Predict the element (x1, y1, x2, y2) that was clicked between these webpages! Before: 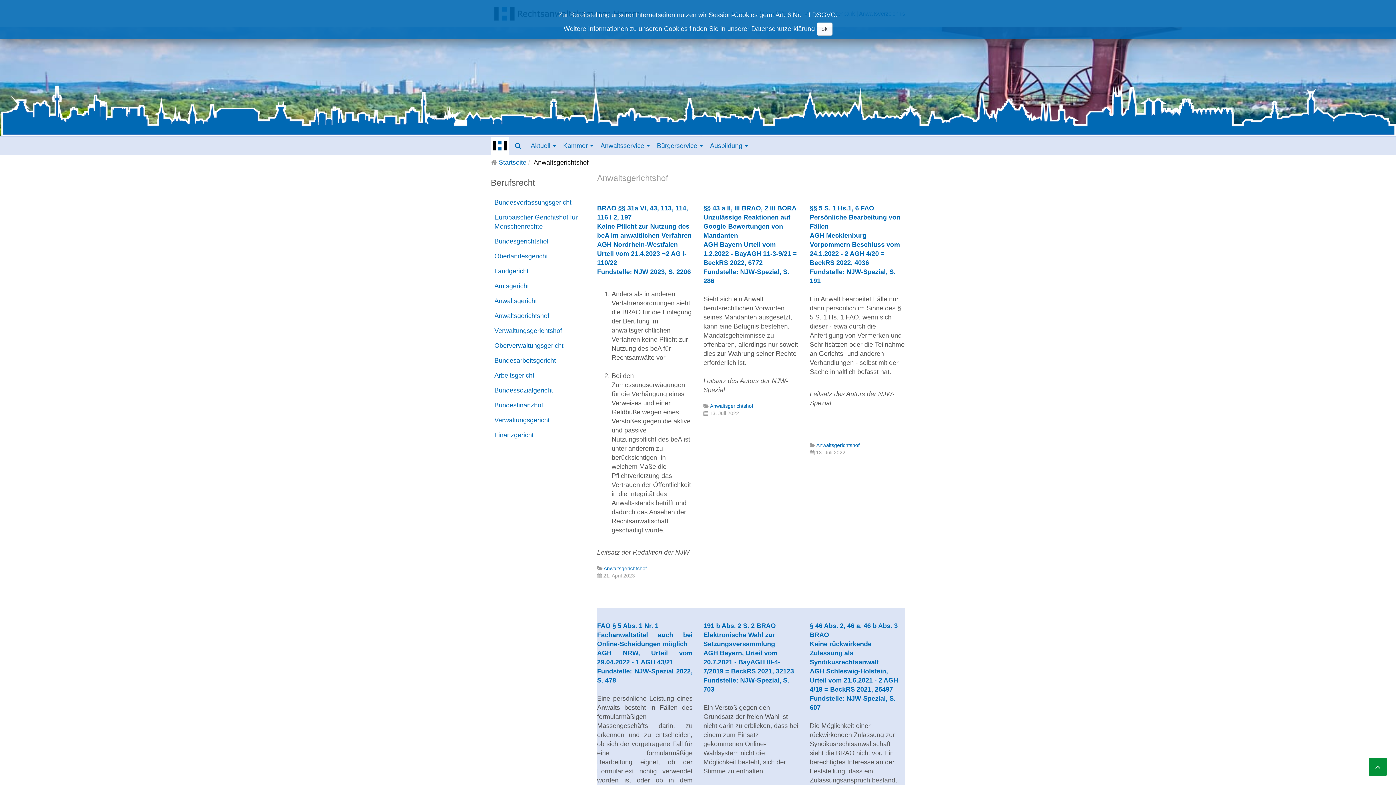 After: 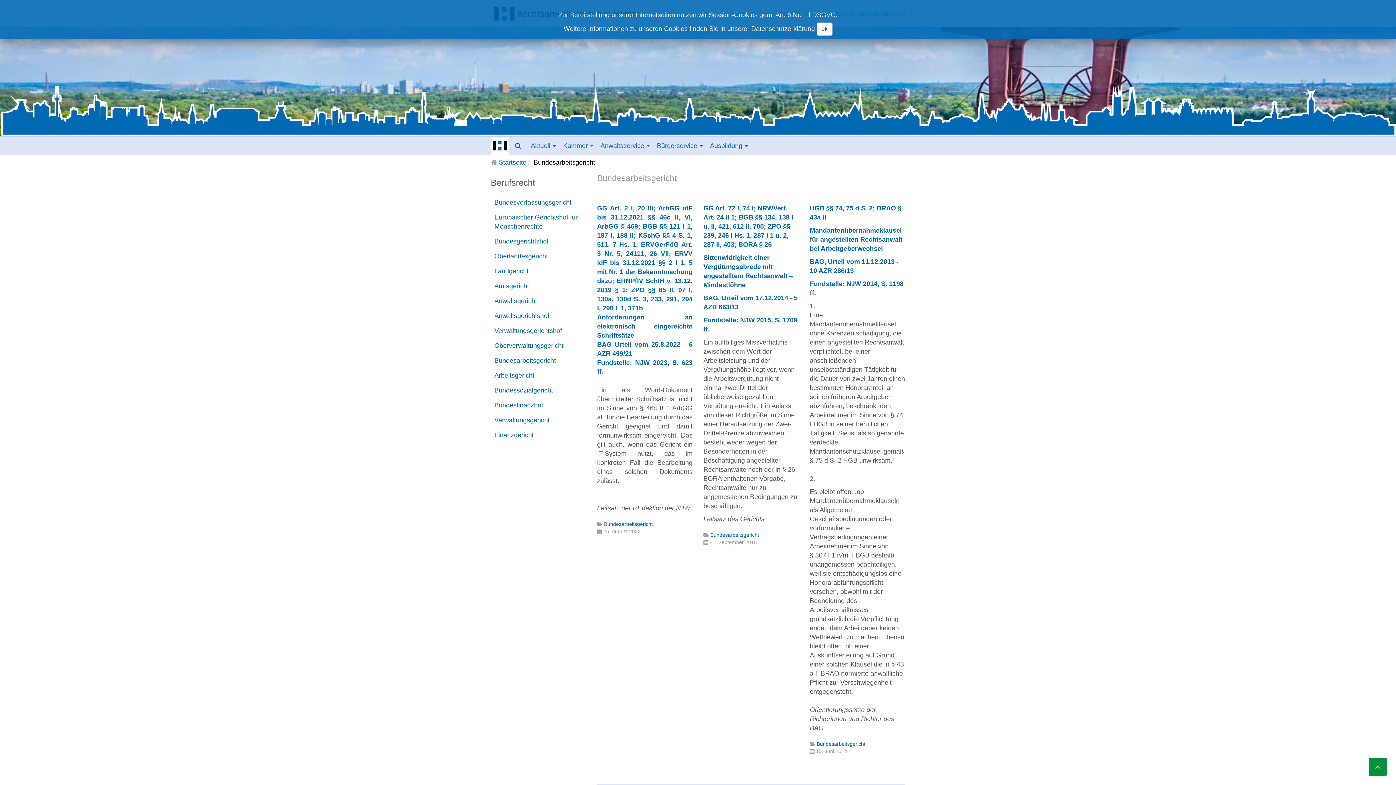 Action: bbox: (490, 353, 586, 368) label: Bundesarbeitsgericht